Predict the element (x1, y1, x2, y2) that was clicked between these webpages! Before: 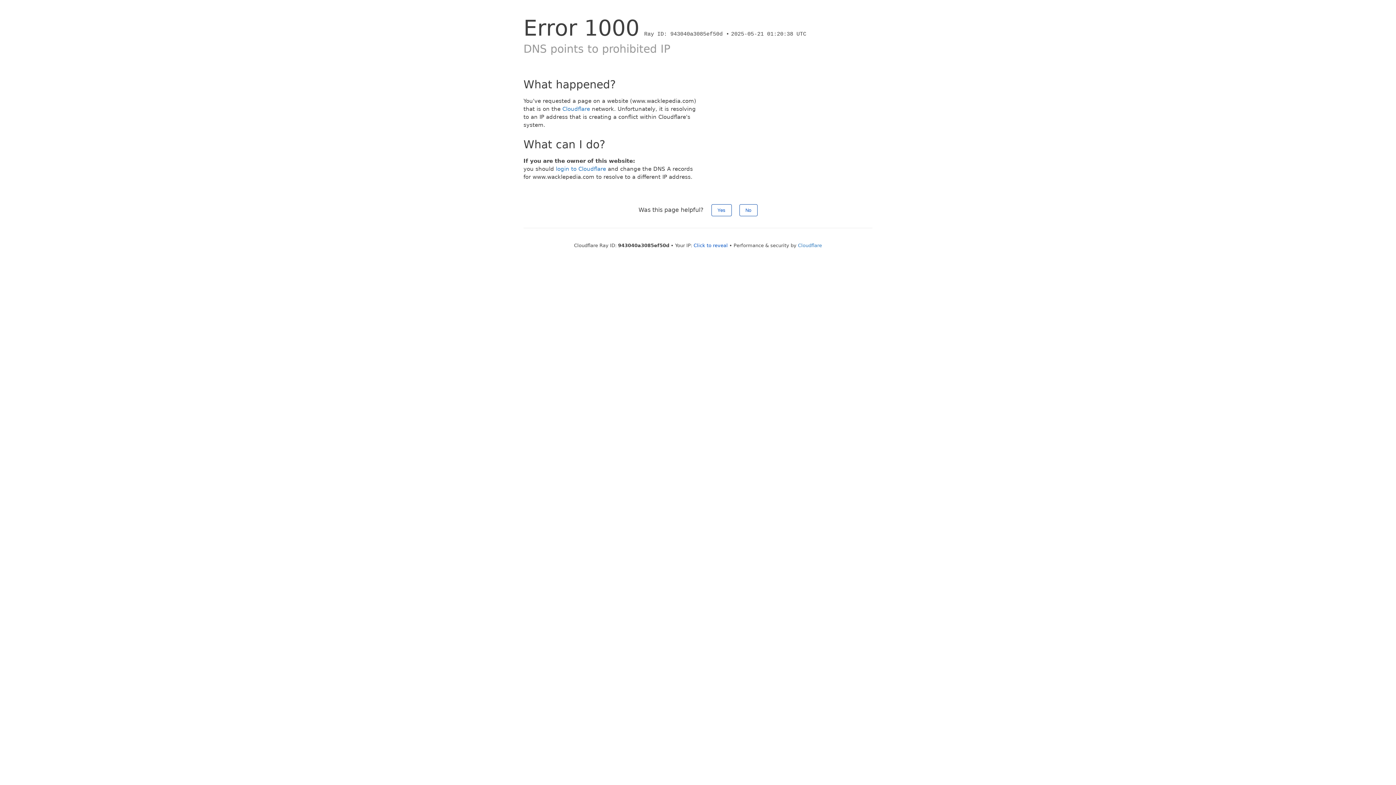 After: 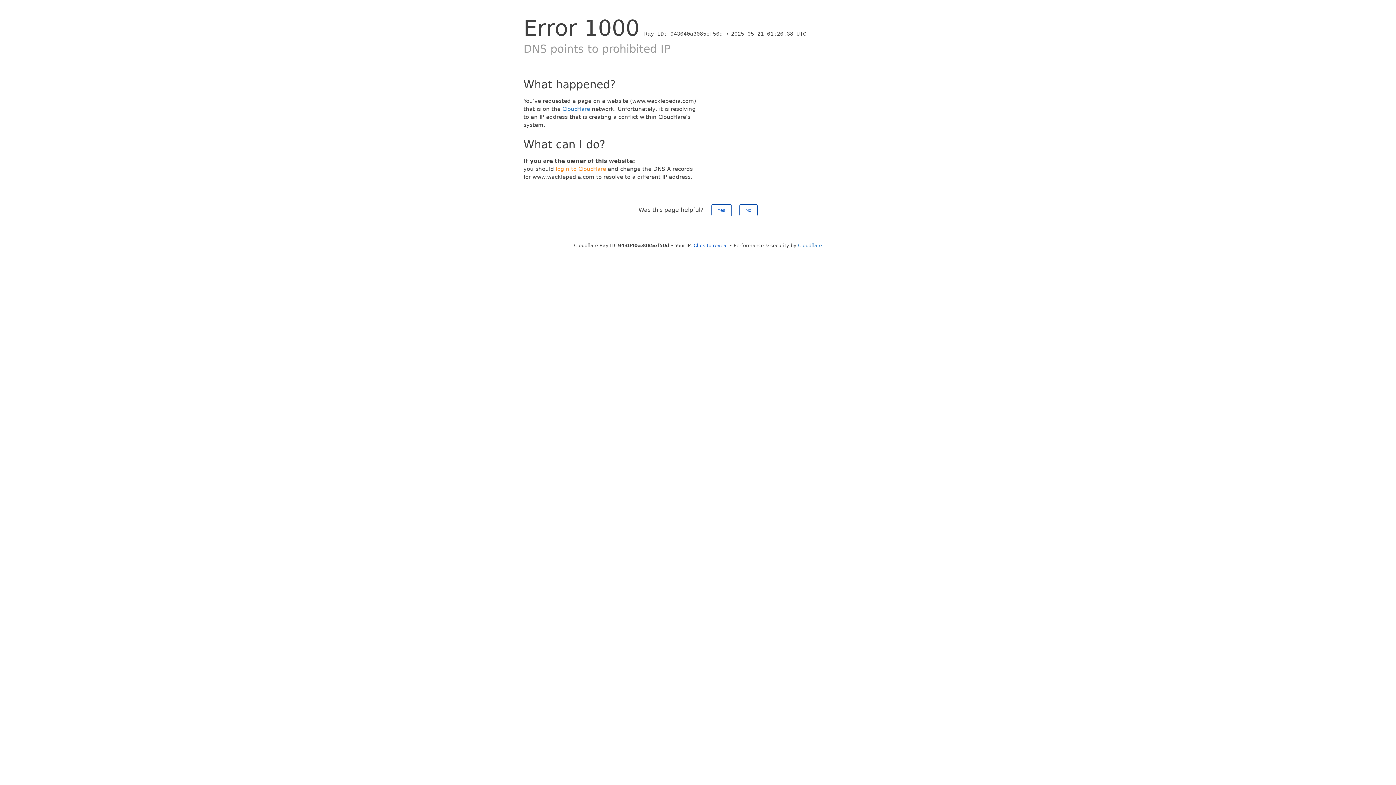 Action: label: login to Cloudflare bbox: (556, 165, 606, 172)